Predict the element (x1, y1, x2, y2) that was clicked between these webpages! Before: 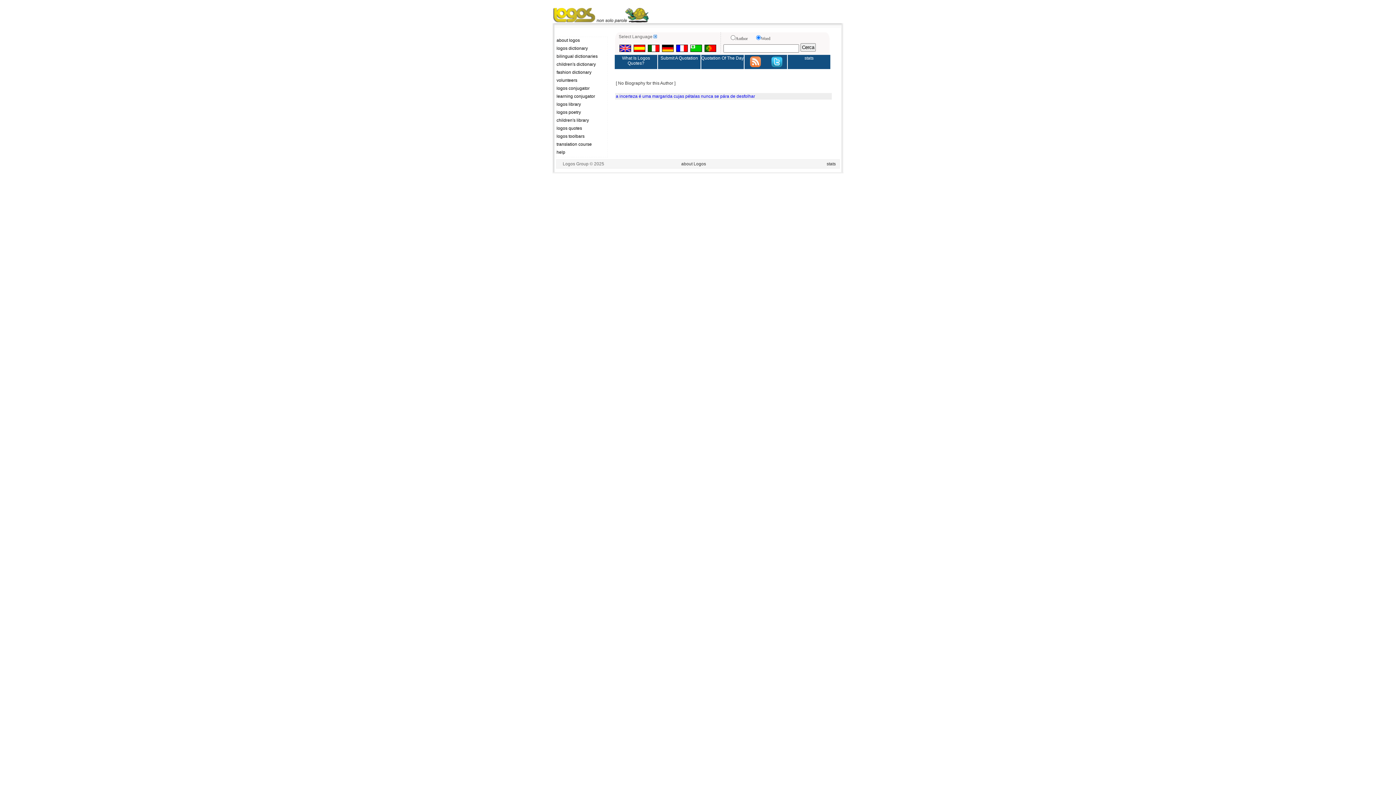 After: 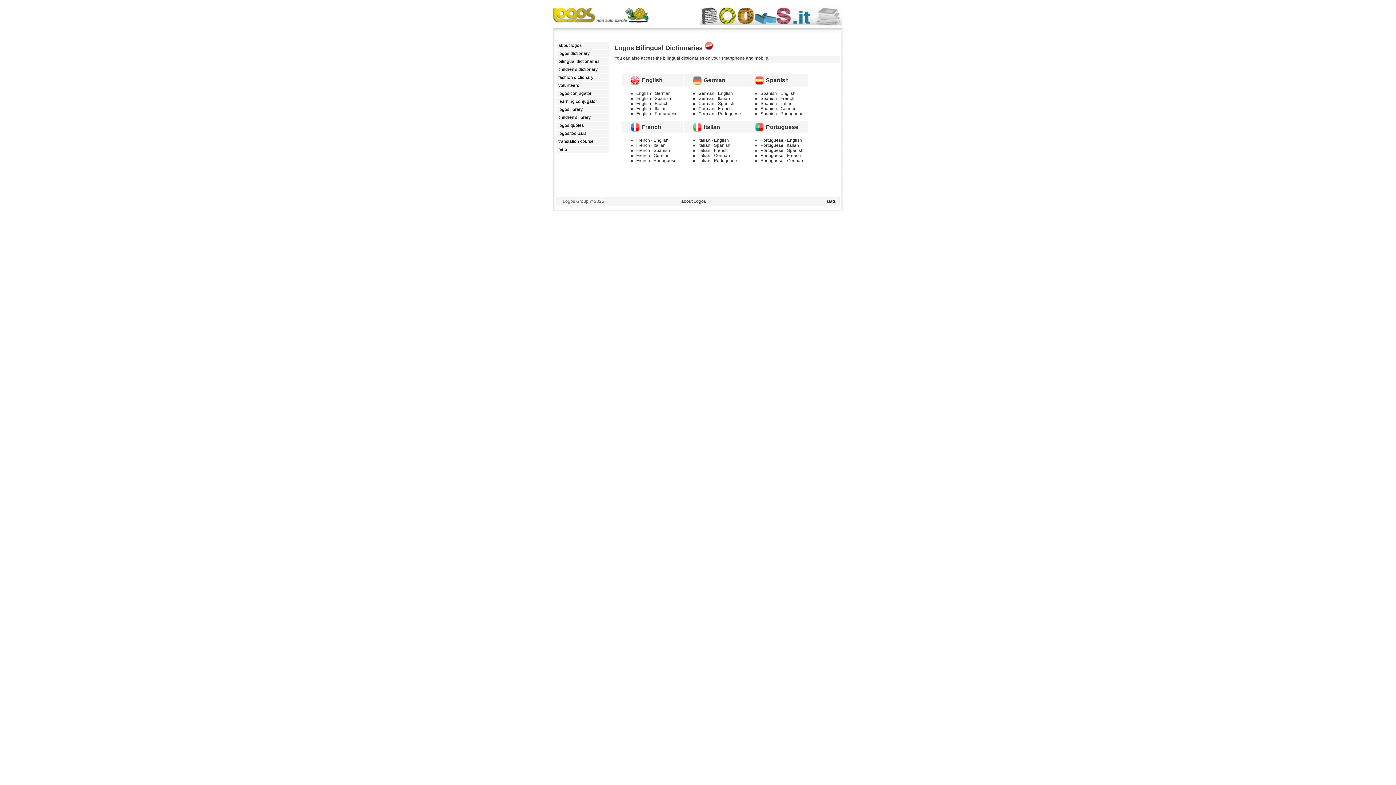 Action: label: bilingual dictionaries bbox: (556, 53, 607, 60)